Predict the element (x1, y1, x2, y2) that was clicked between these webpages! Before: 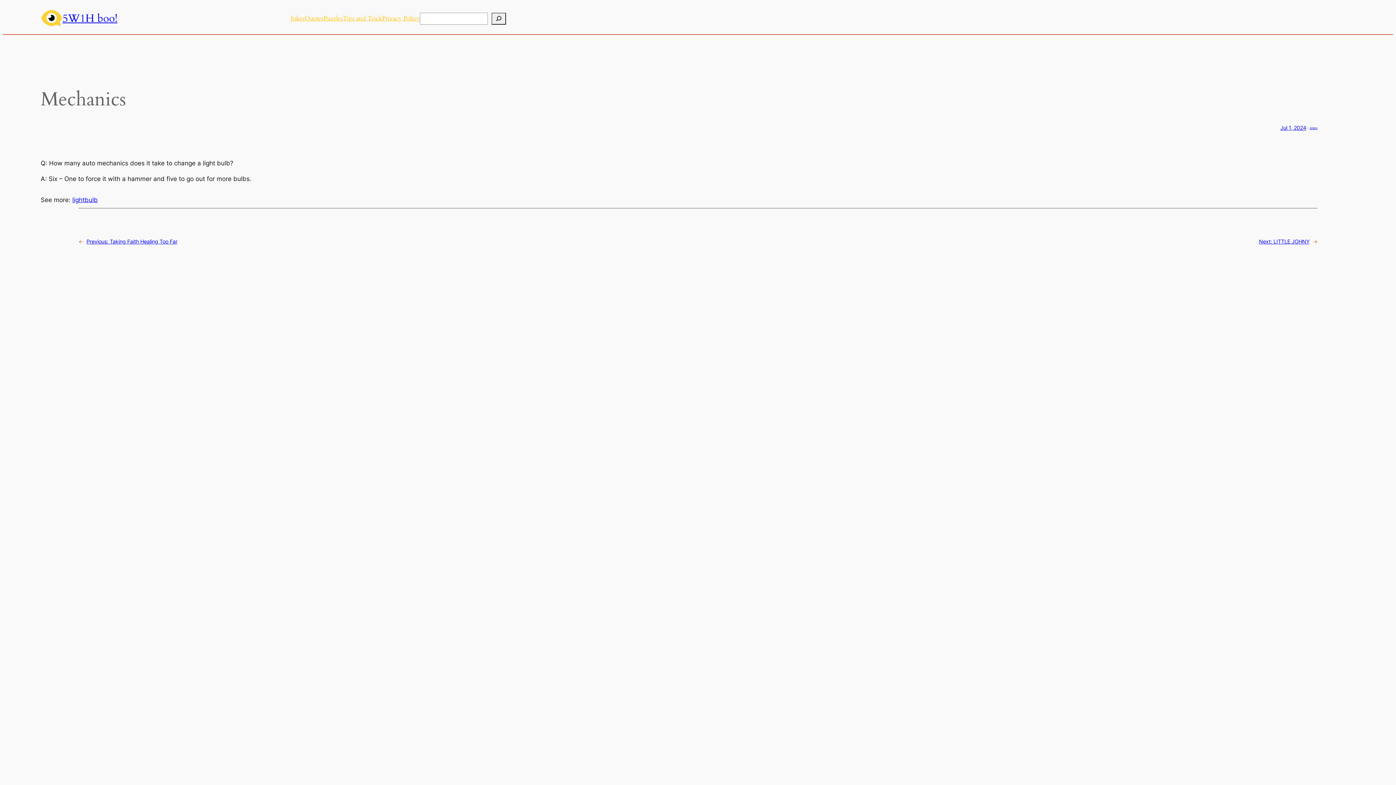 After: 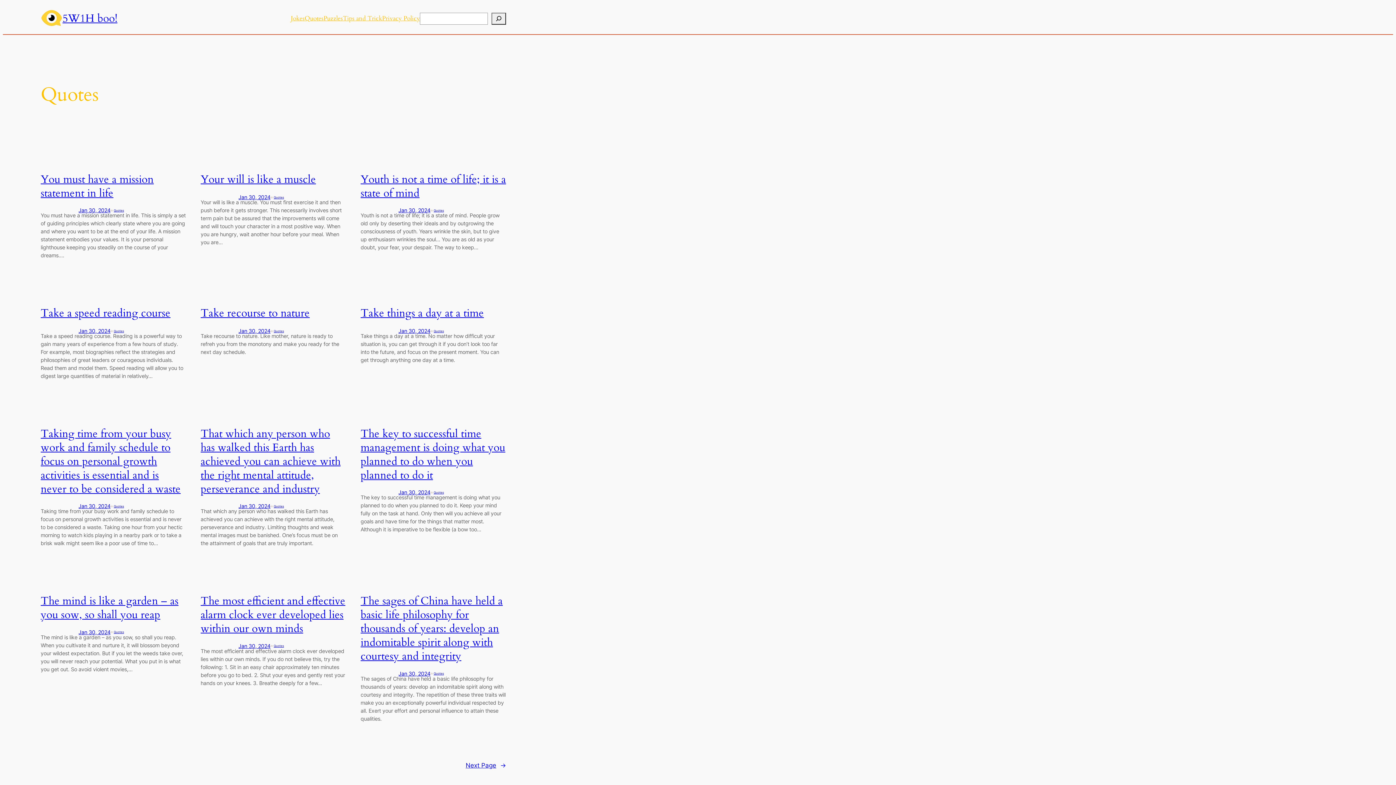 Action: bbox: (304, 13, 323, 23) label: Quotes